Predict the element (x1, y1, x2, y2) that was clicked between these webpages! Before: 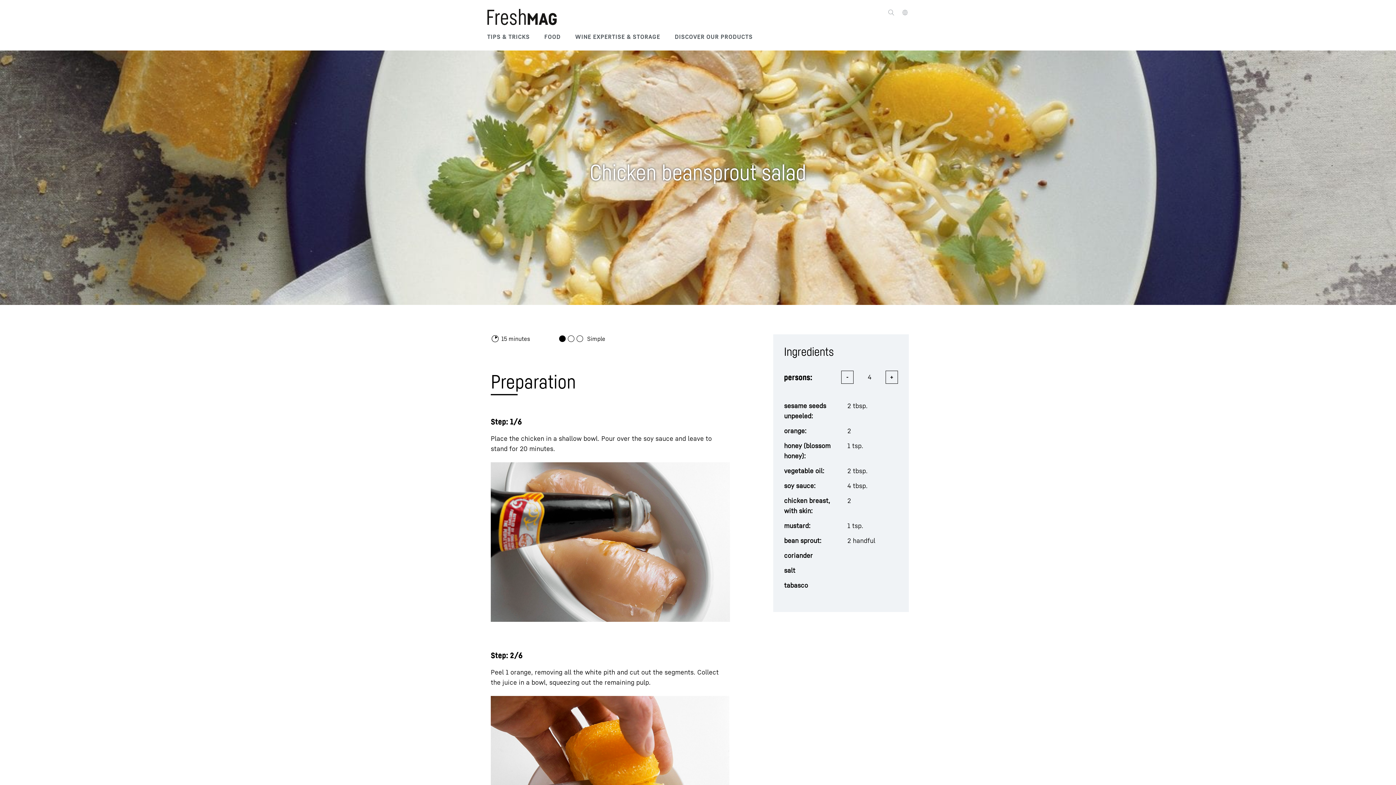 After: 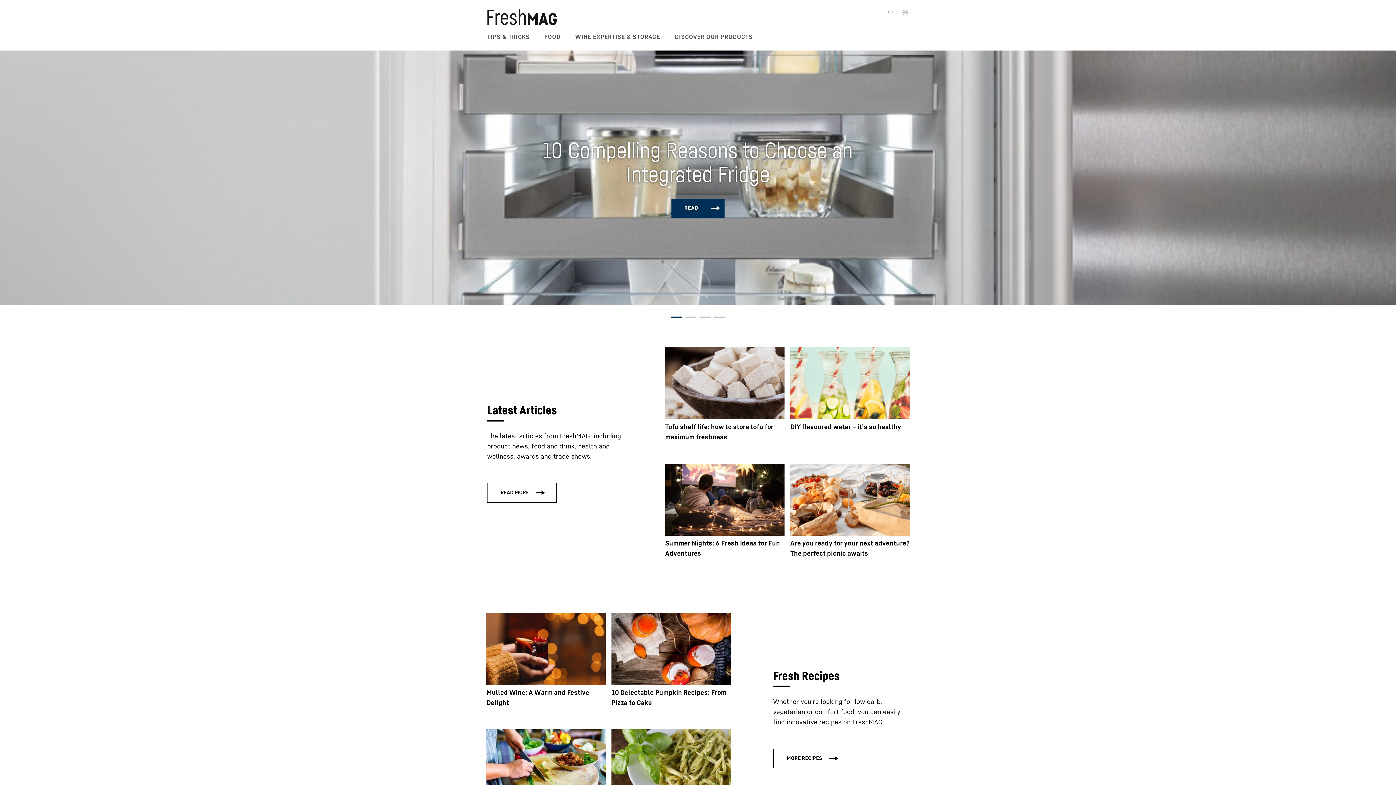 Action: bbox: (487, 8, 557, 25)